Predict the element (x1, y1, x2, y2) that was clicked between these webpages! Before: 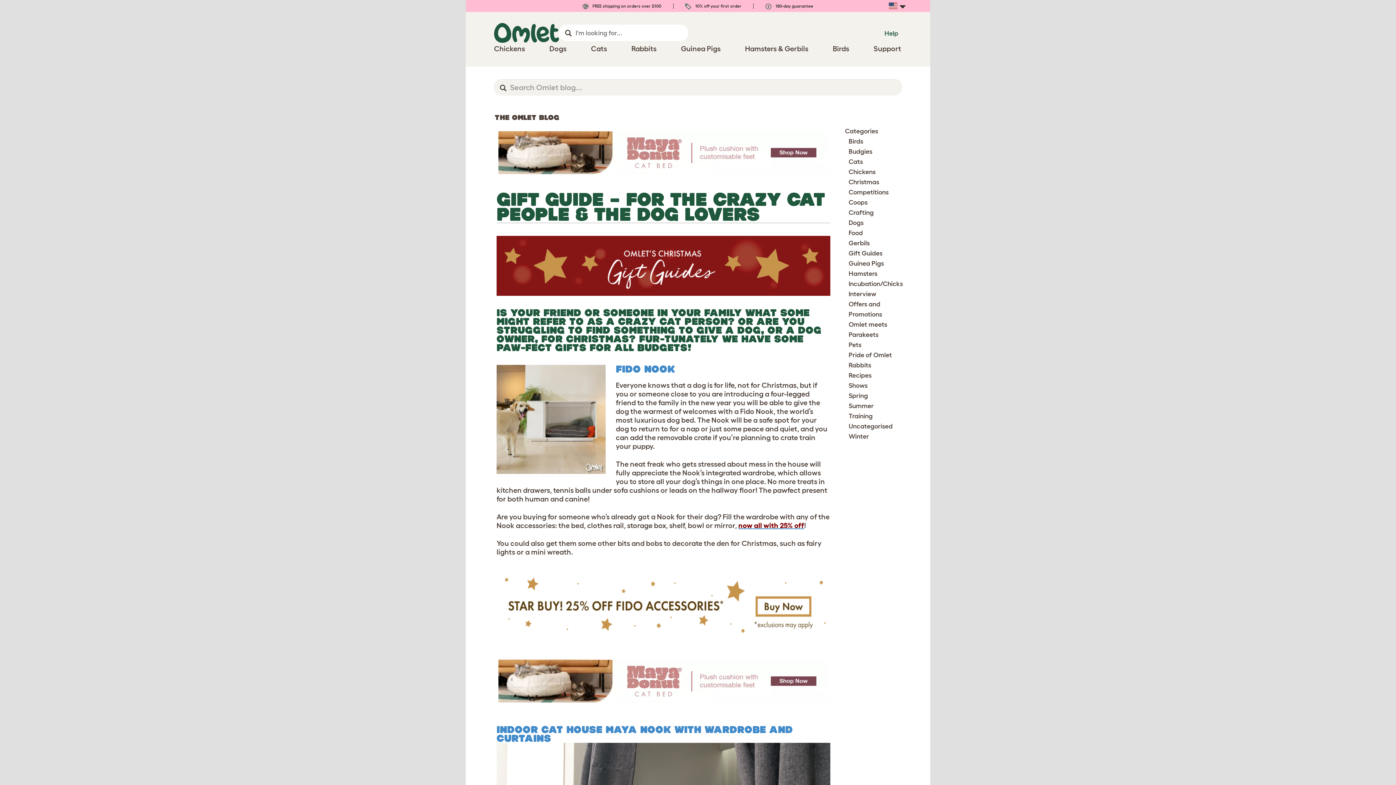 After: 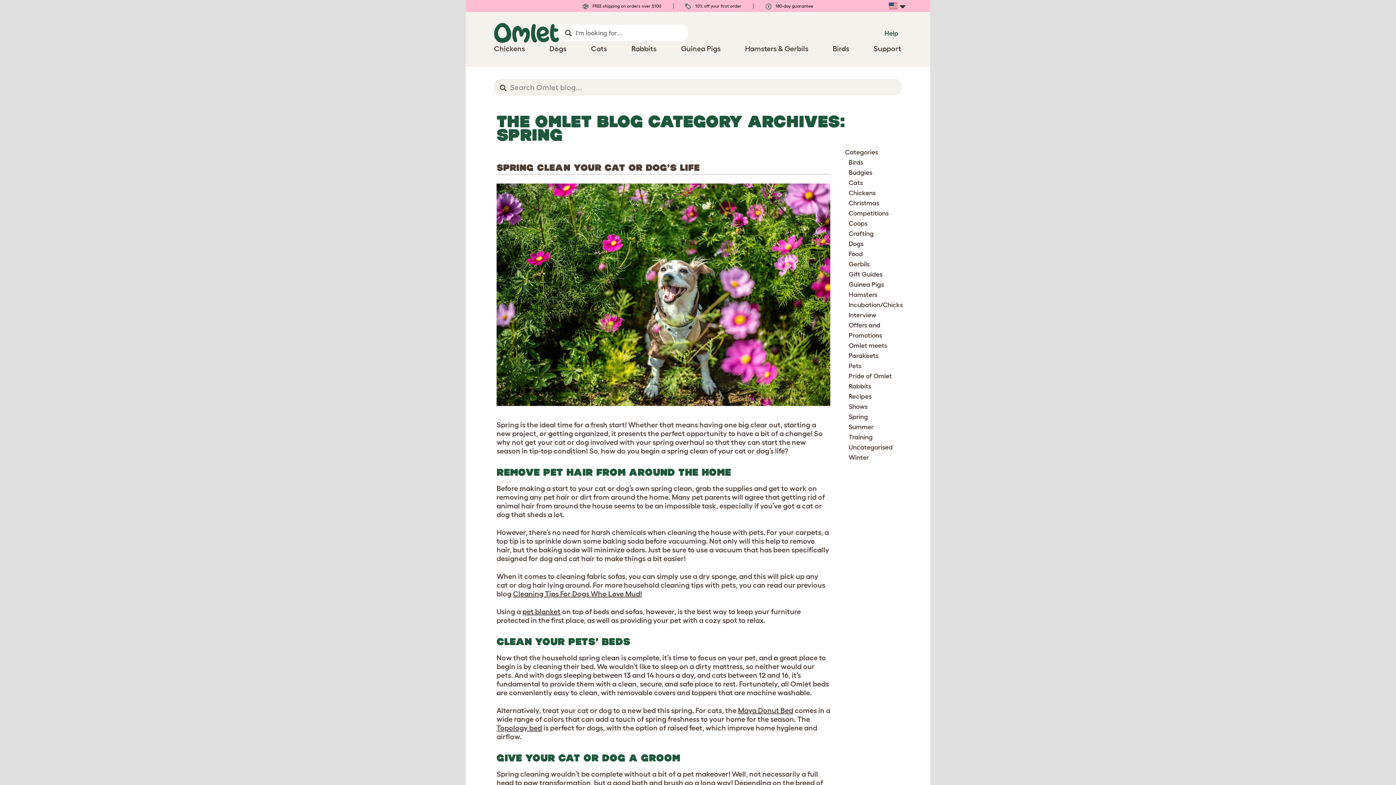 Action: label: Spring bbox: (848, 392, 868, 399)